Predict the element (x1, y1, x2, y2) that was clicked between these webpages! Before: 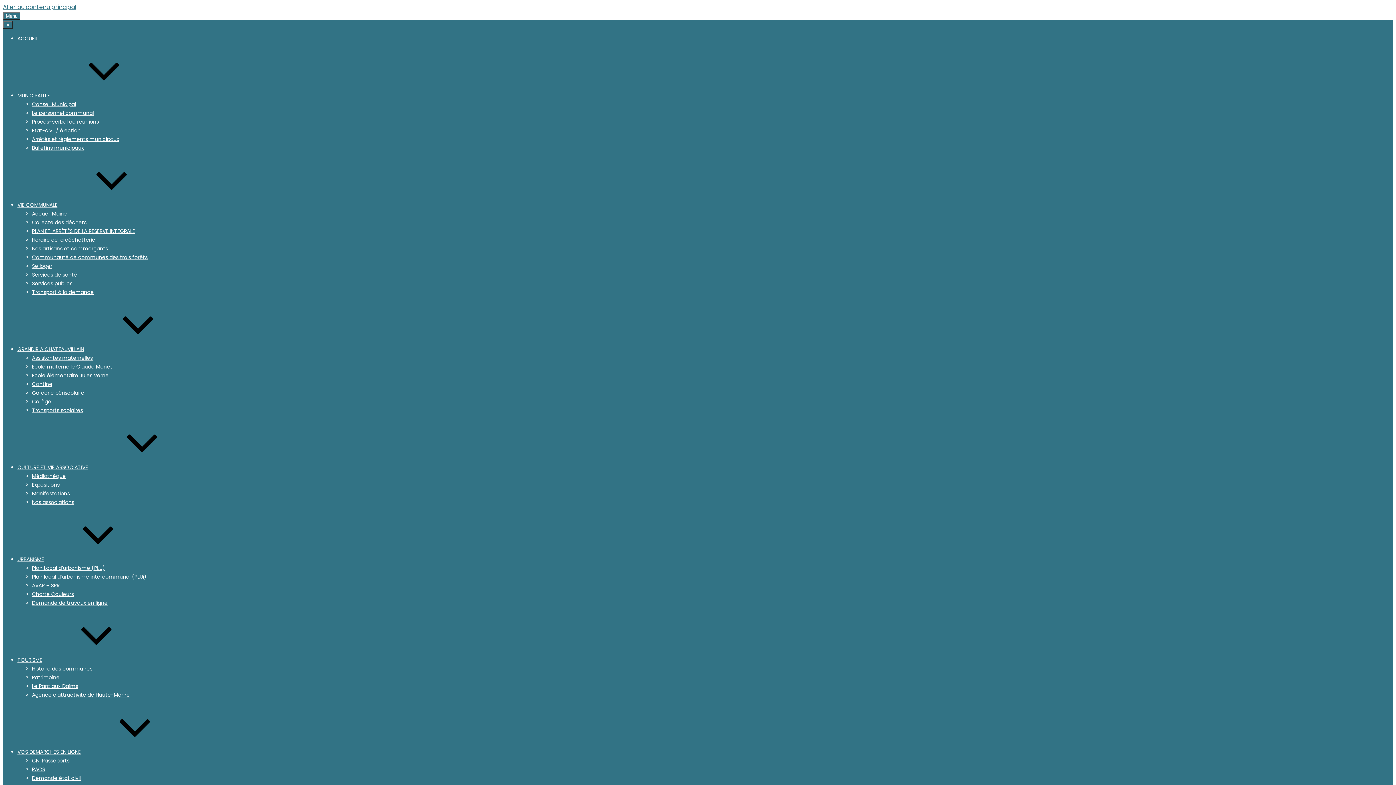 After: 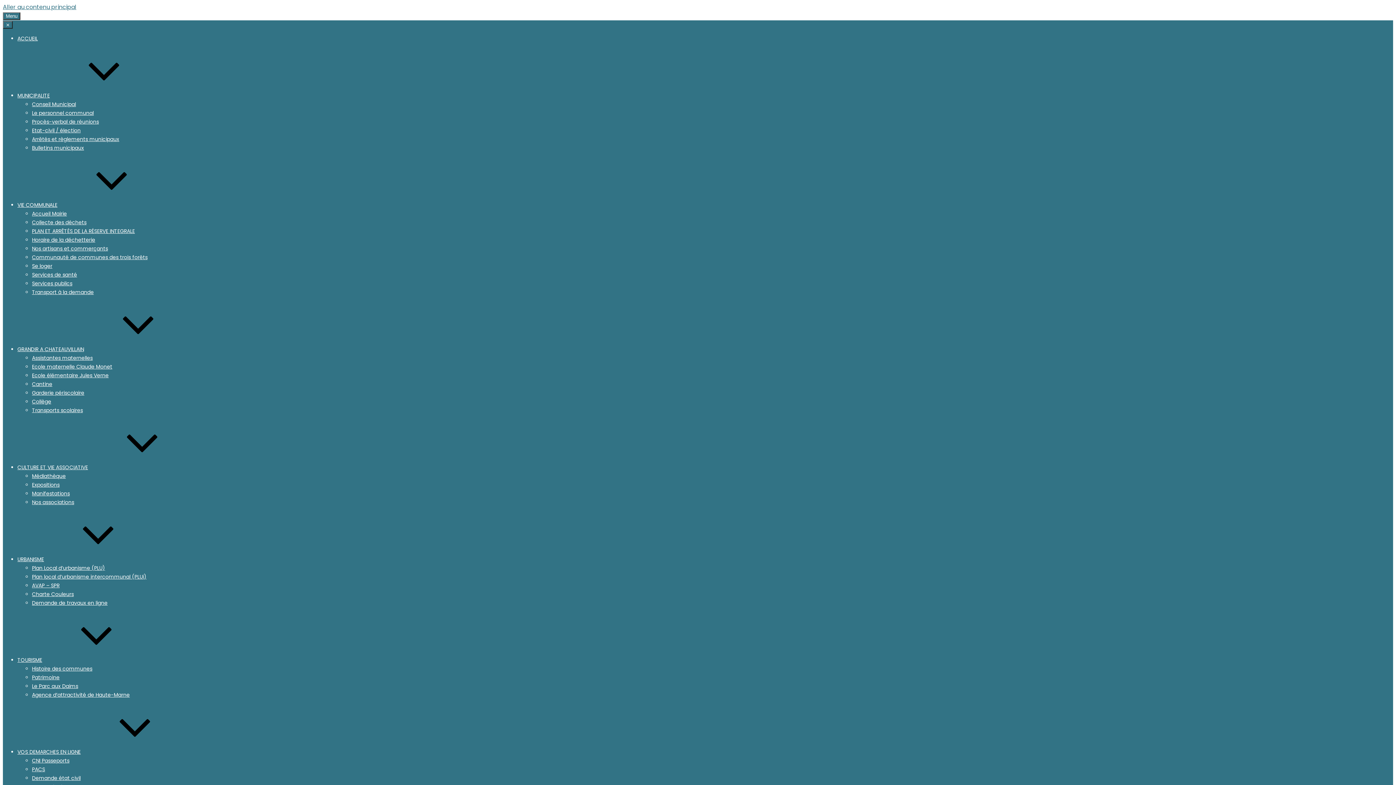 Action: bbox: (32, 262, 52, 269) label: Se loger